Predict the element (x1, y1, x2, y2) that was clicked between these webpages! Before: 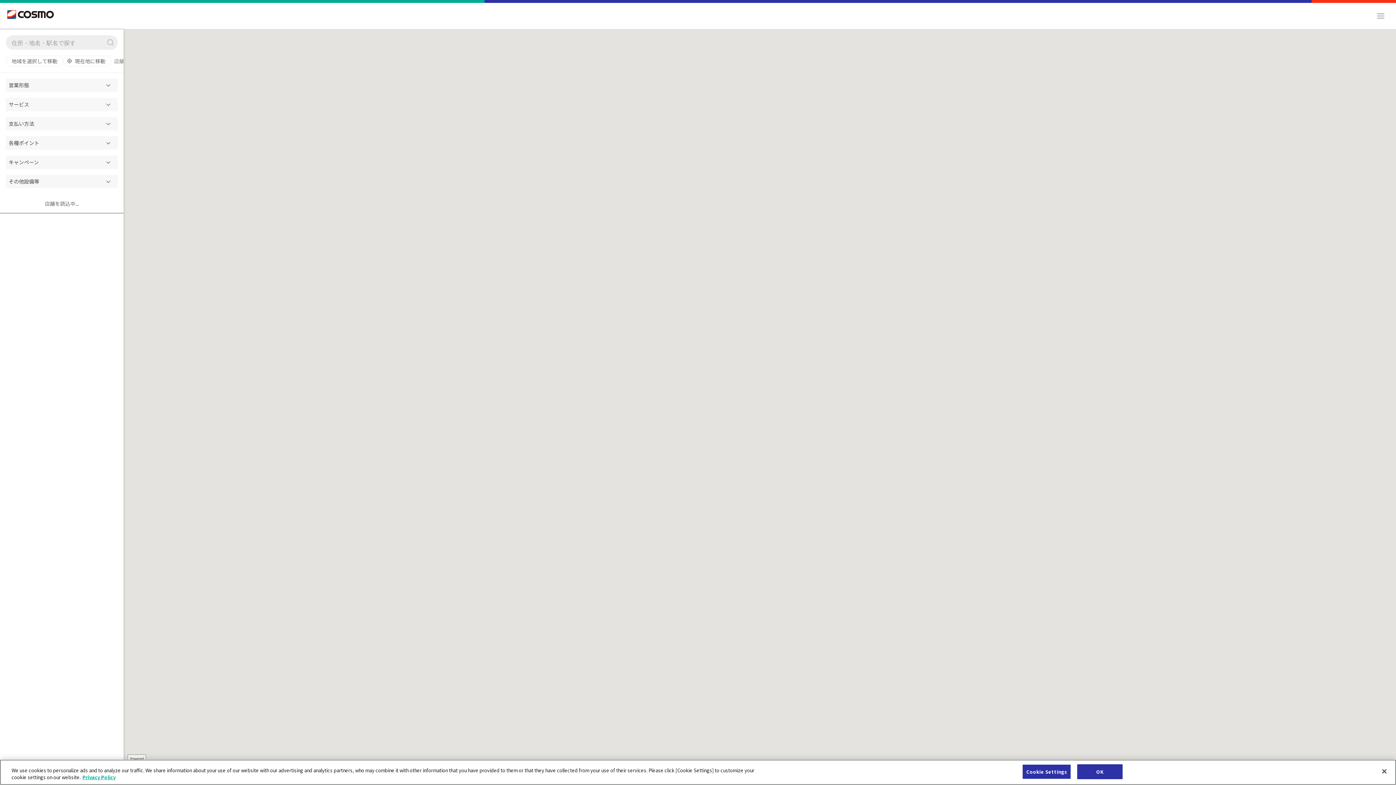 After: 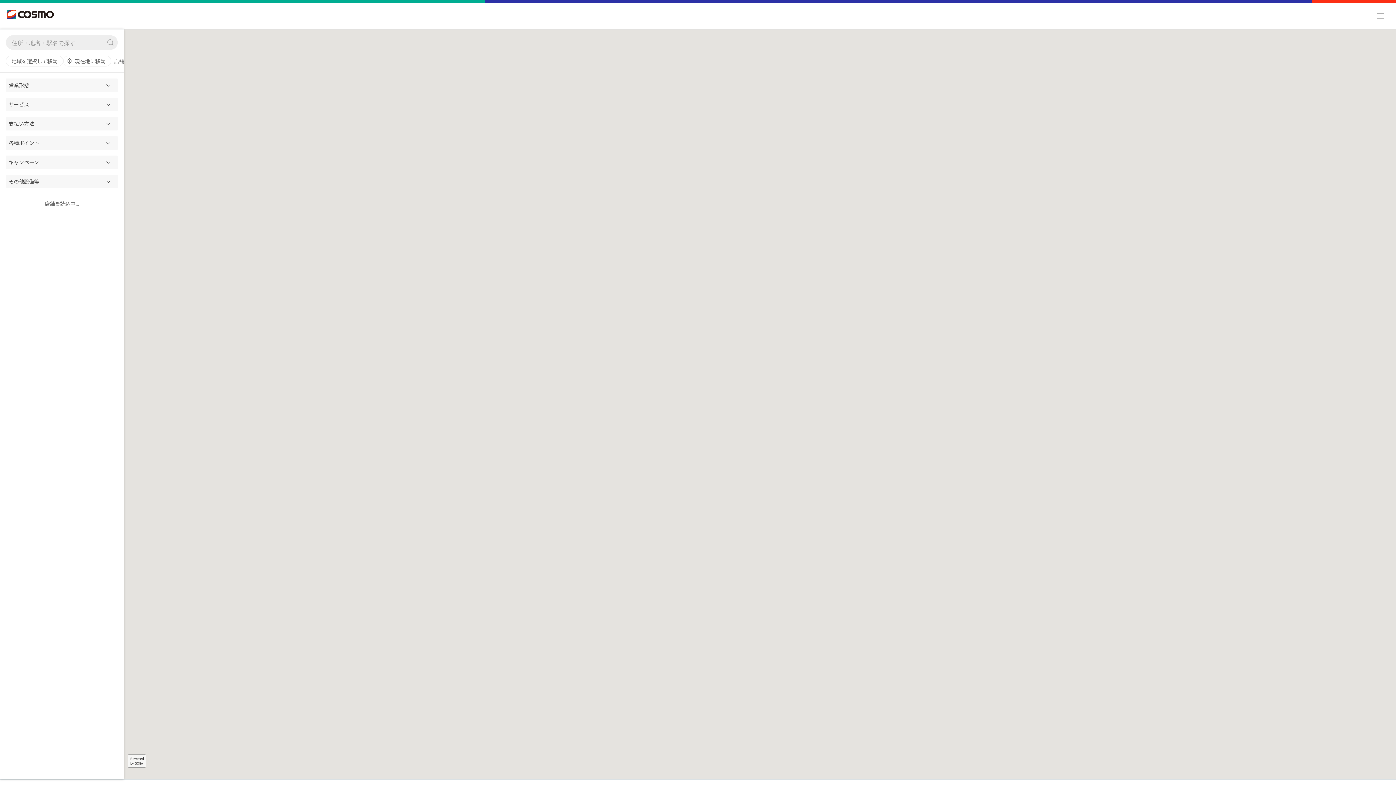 Action: bbox: (1077, 764, 1123, 779) label: OK